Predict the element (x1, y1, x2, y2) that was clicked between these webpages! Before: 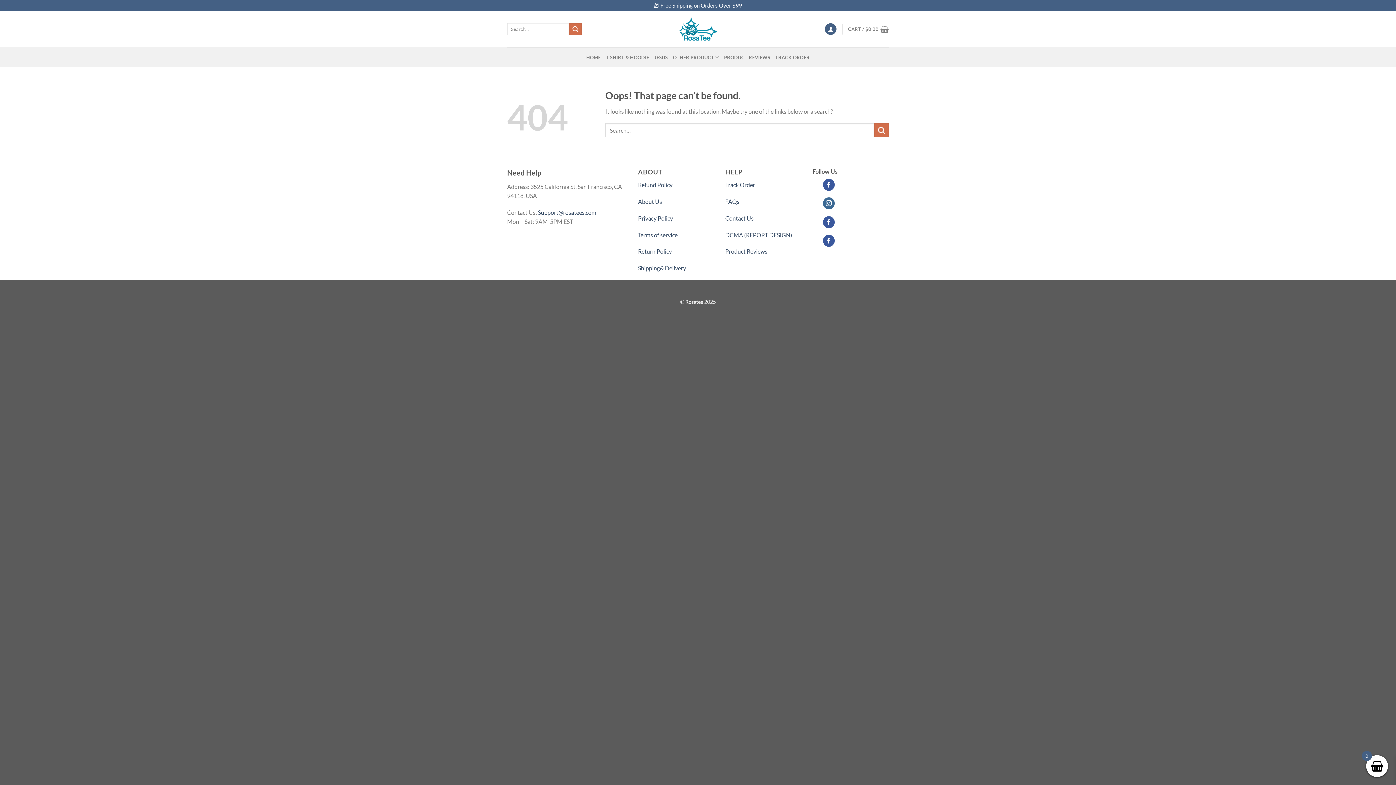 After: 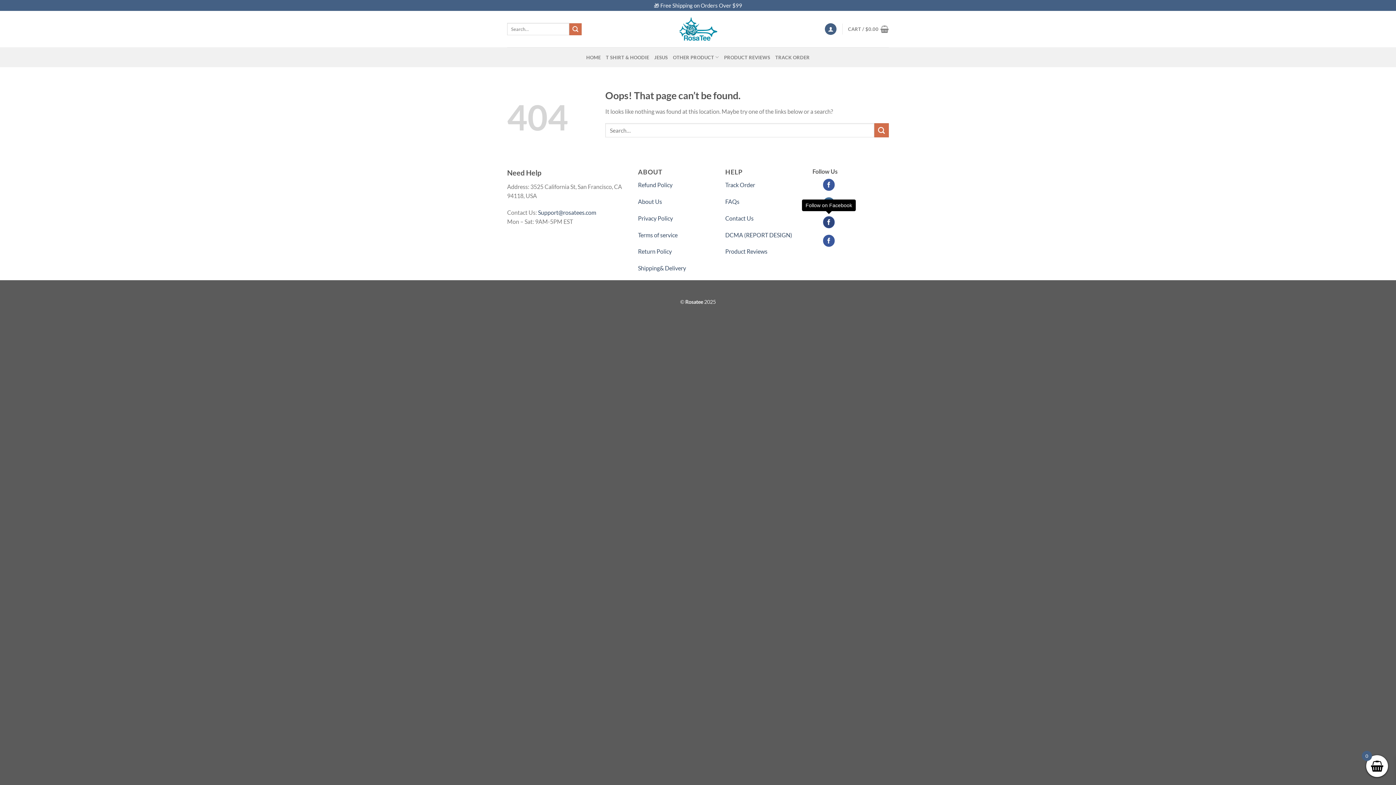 Action: bbox: (823, 216, 835, 228) label: Follow on Facebook